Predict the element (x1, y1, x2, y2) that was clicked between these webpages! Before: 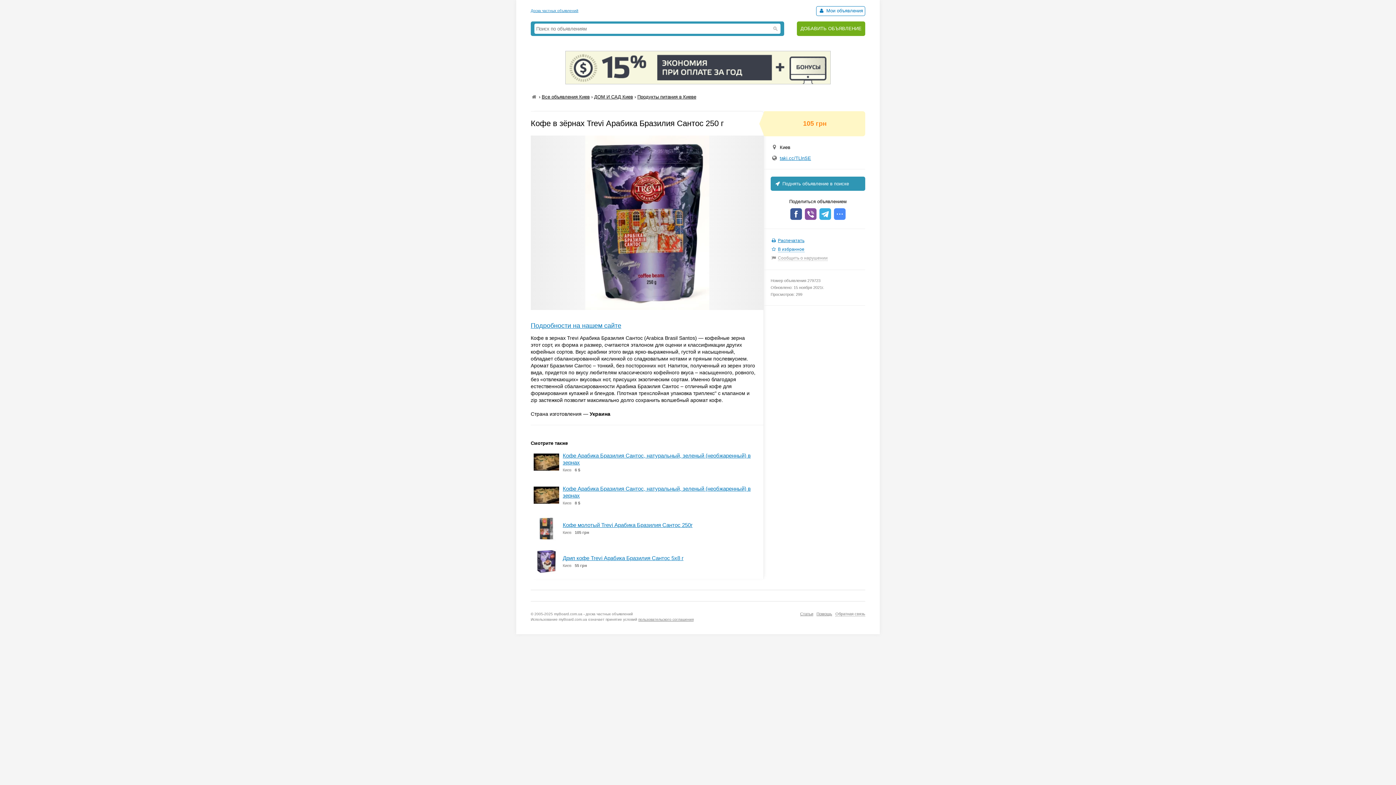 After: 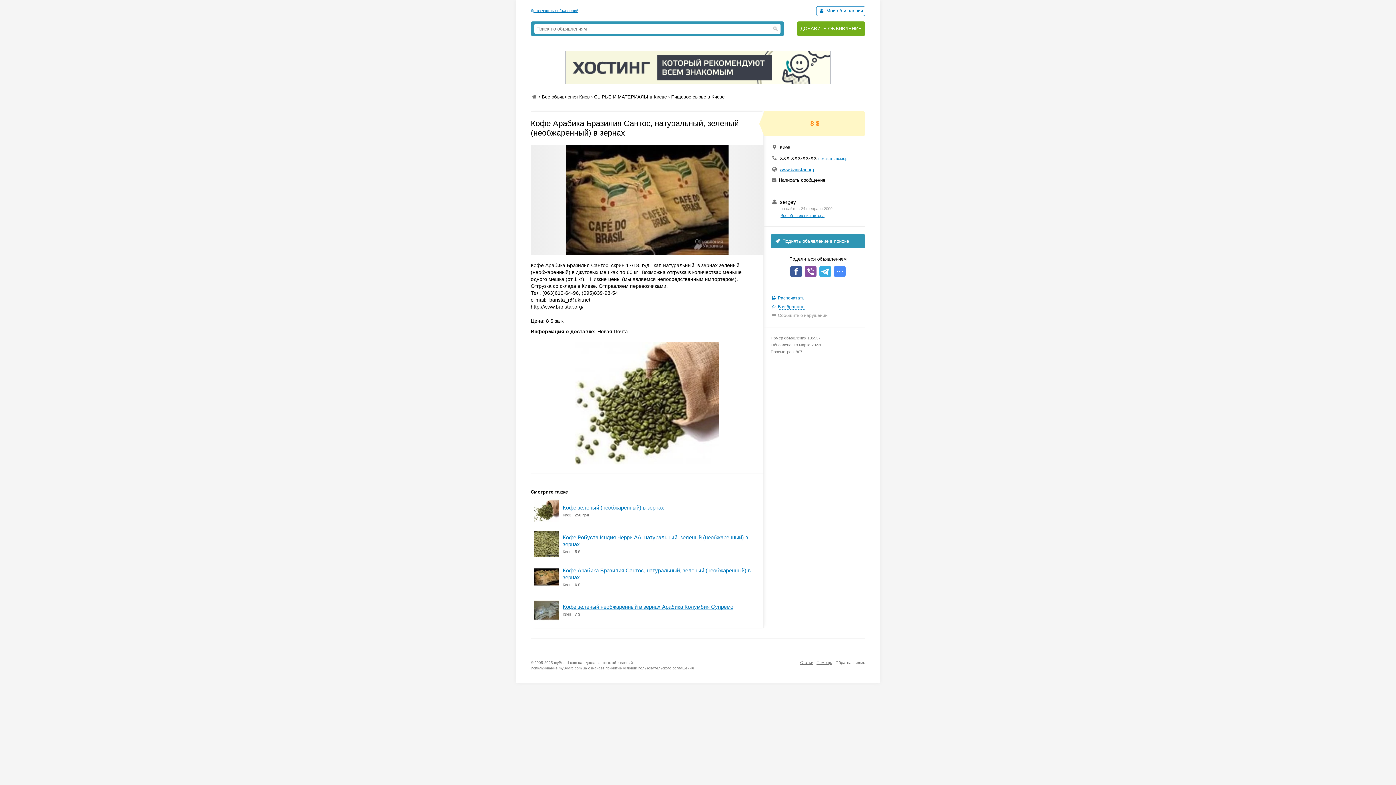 Action: bbox: (533, 504, 559, 509)